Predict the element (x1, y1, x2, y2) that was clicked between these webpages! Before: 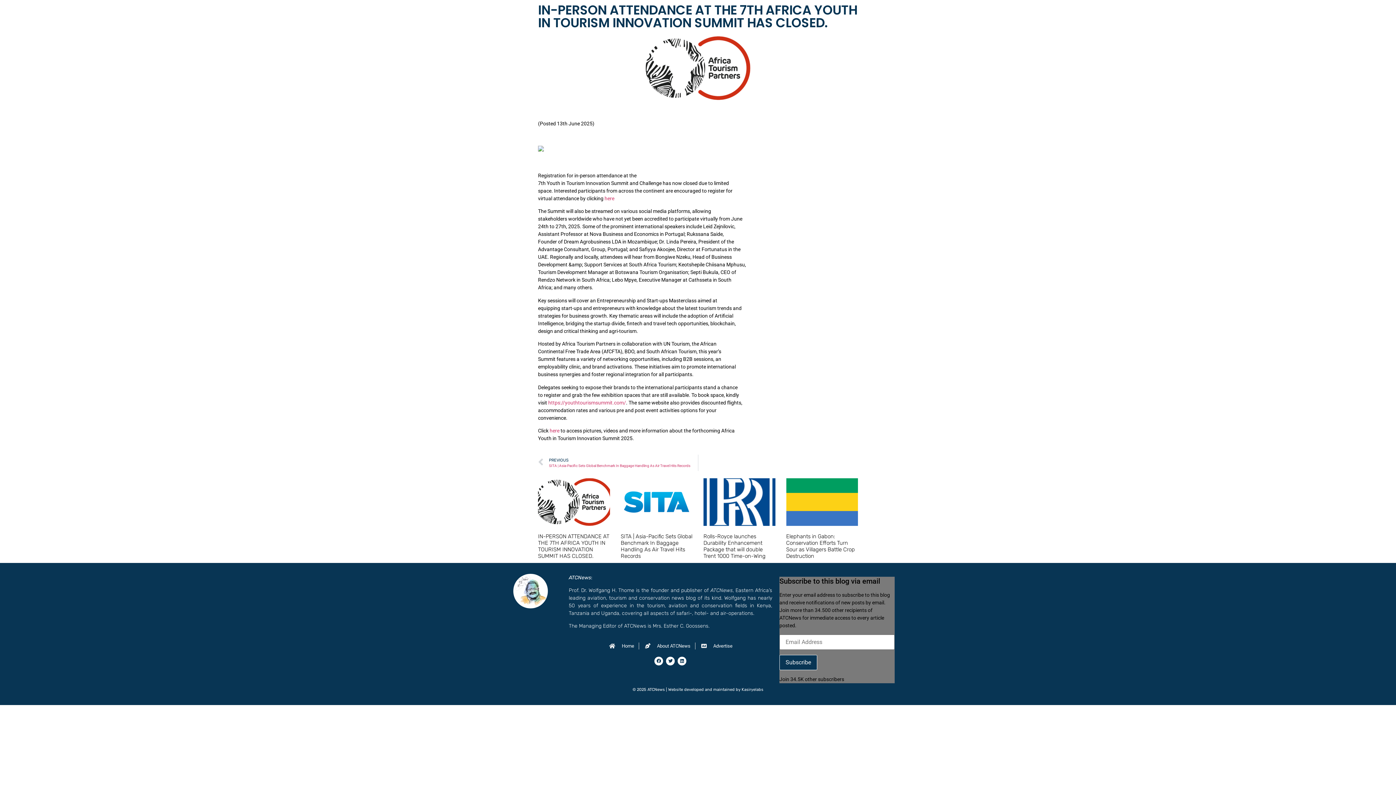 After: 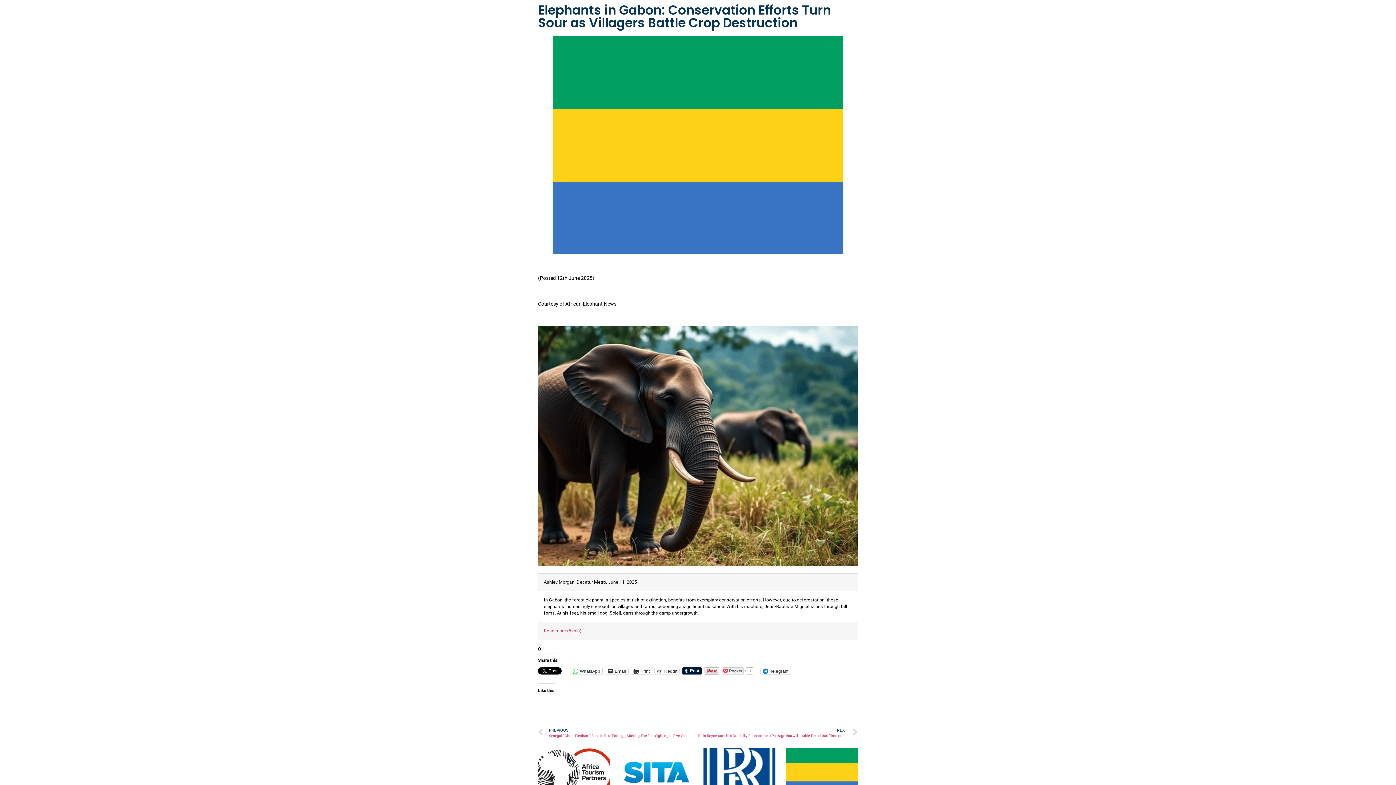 Action: bbox: (786, 478, 858, 526)